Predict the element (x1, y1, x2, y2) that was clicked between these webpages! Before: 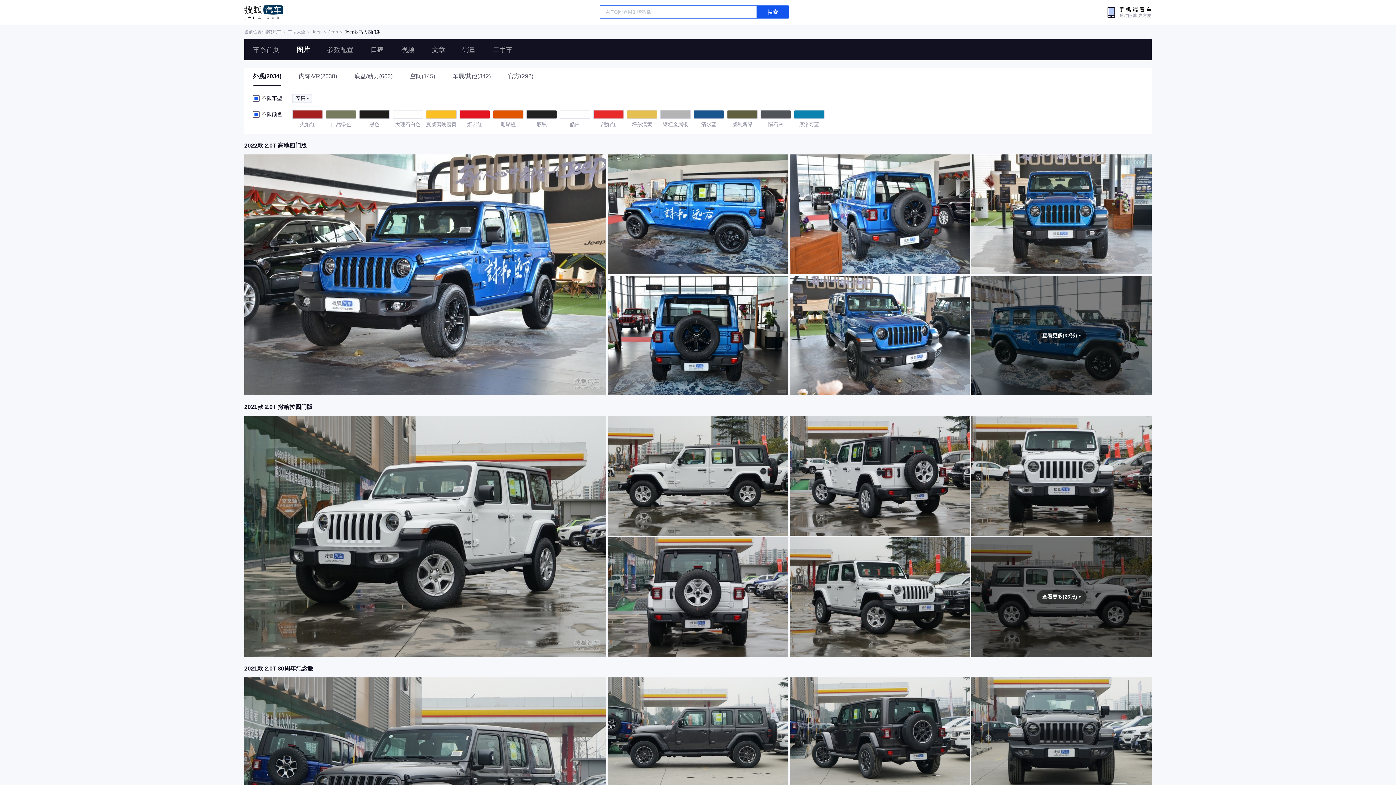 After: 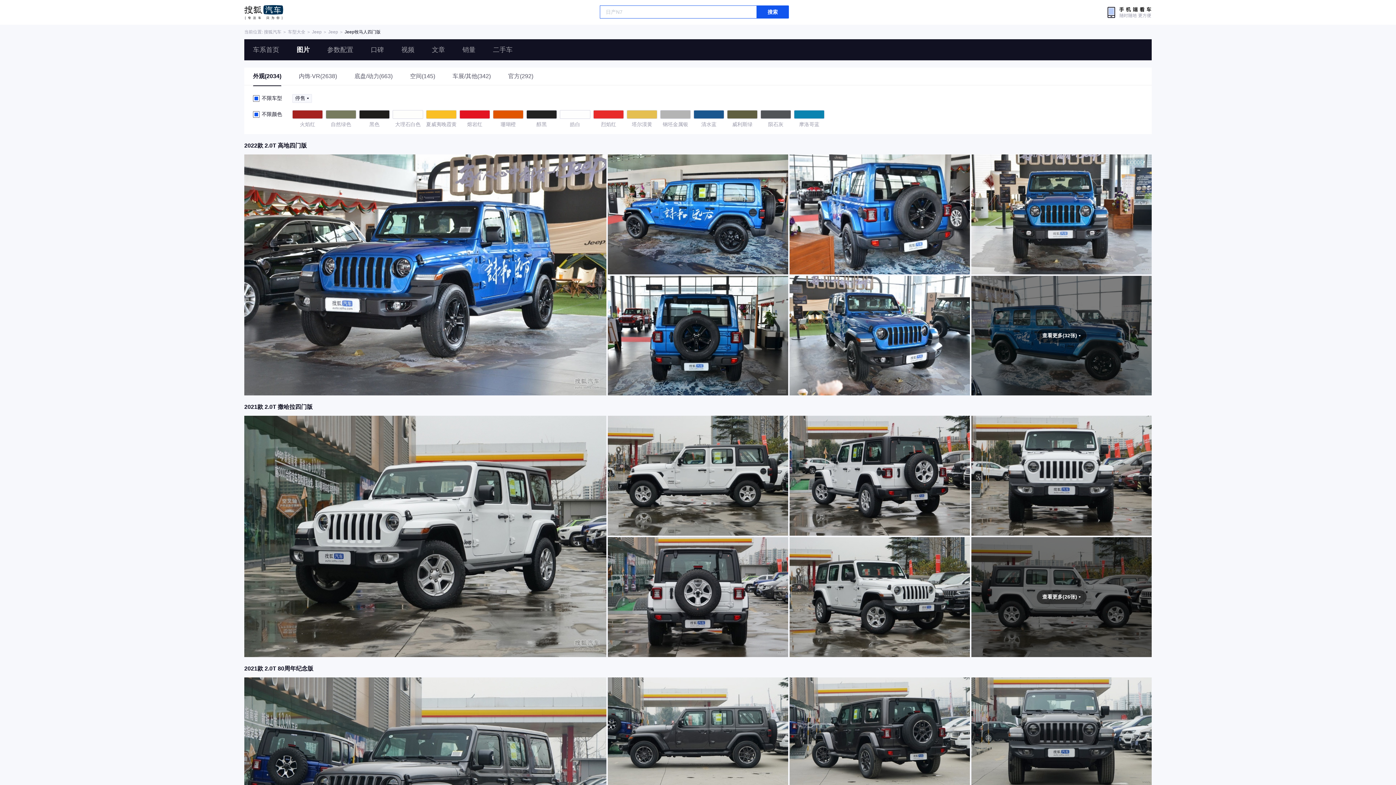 Action: bbox: (789, 154, 970, 274)